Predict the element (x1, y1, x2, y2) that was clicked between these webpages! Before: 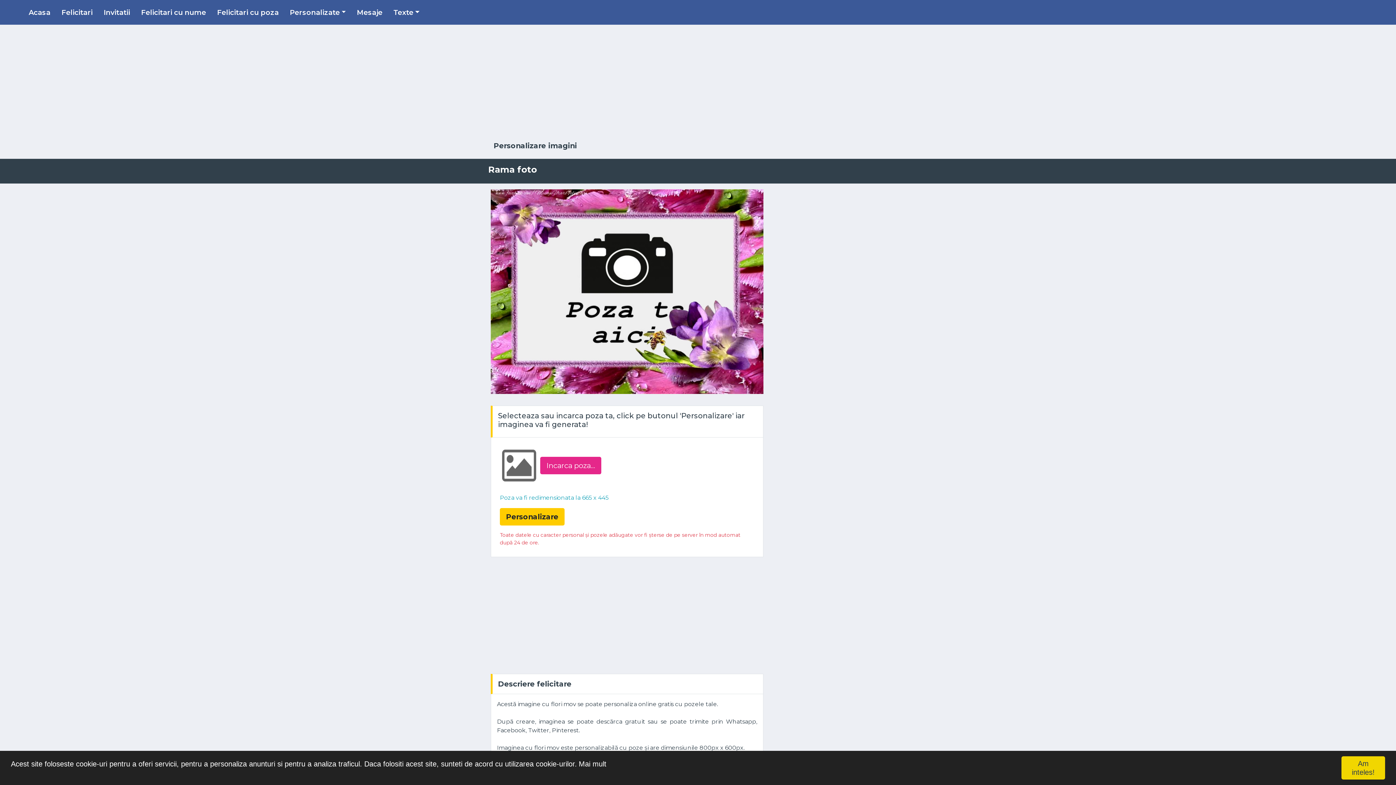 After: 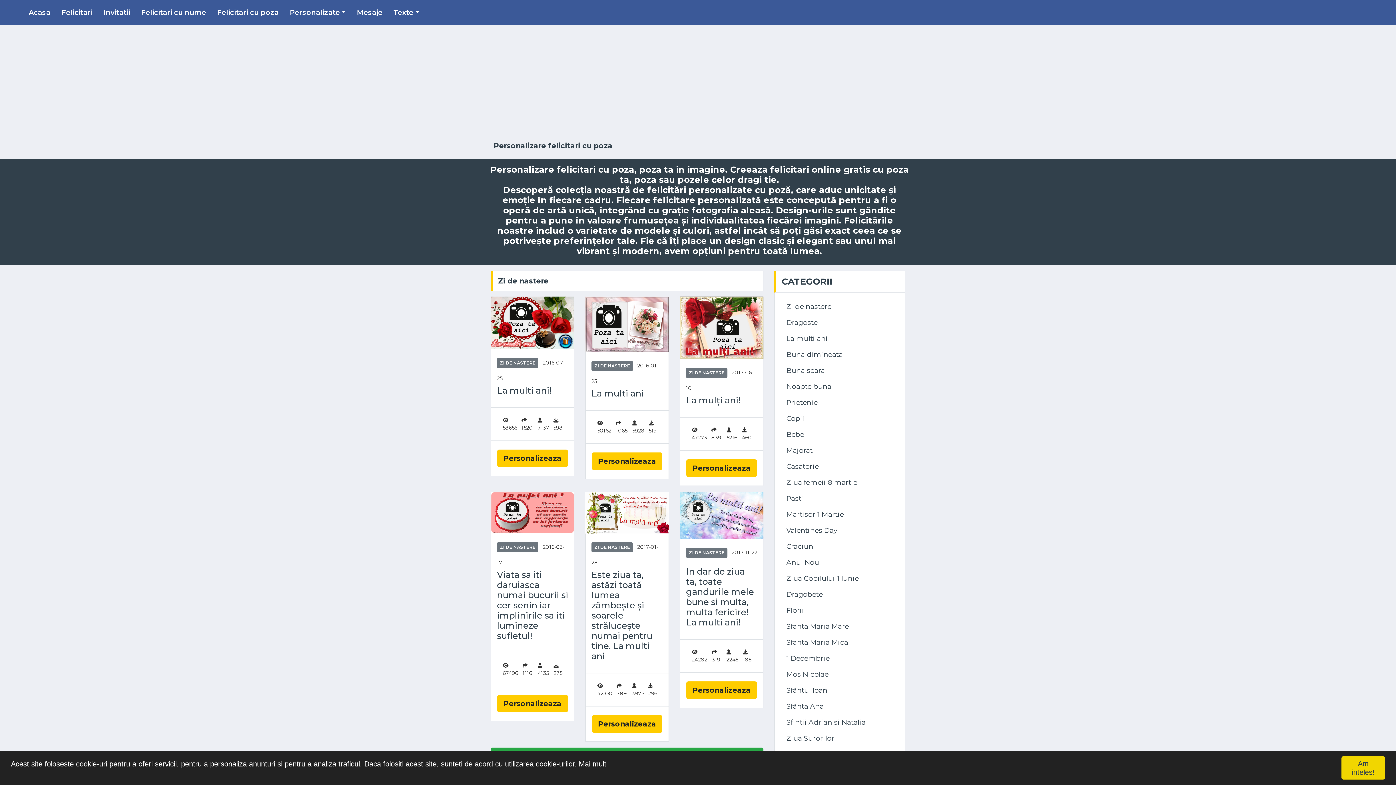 Action: bbox: (211, 0, 284, 24) label: Felicitari cu poza